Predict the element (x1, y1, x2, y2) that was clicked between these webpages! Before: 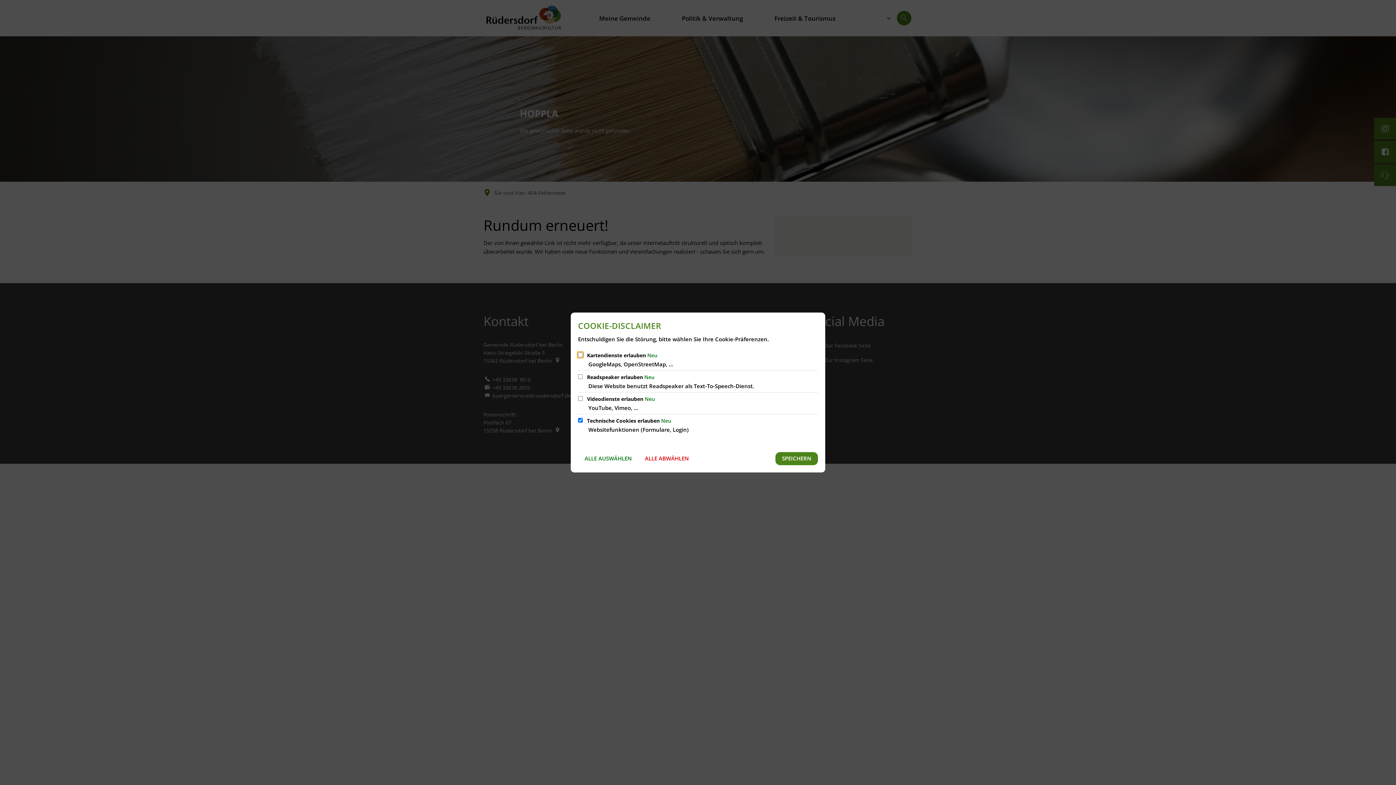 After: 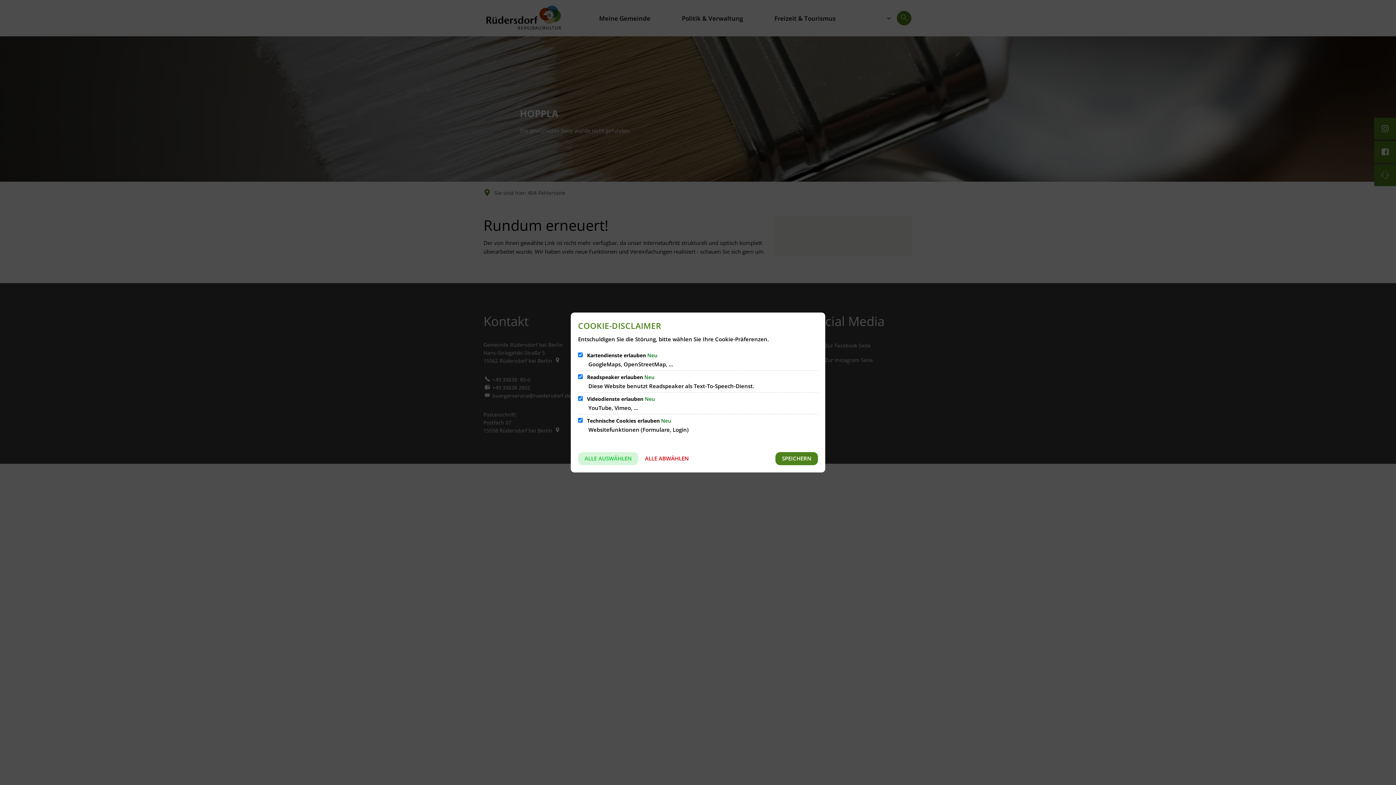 Action: label: ALLE AUSWÄHLEN bbox: (578, 452, 638, 465)